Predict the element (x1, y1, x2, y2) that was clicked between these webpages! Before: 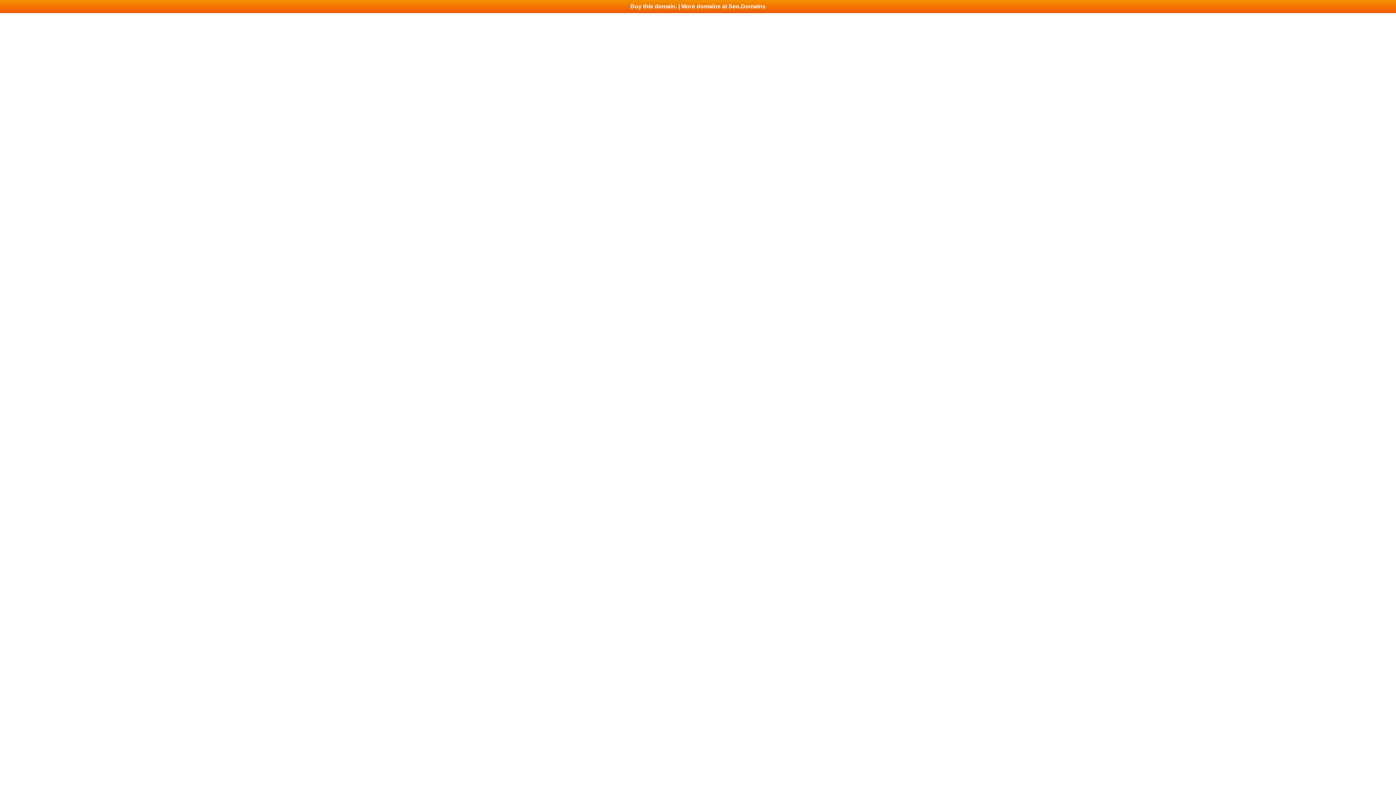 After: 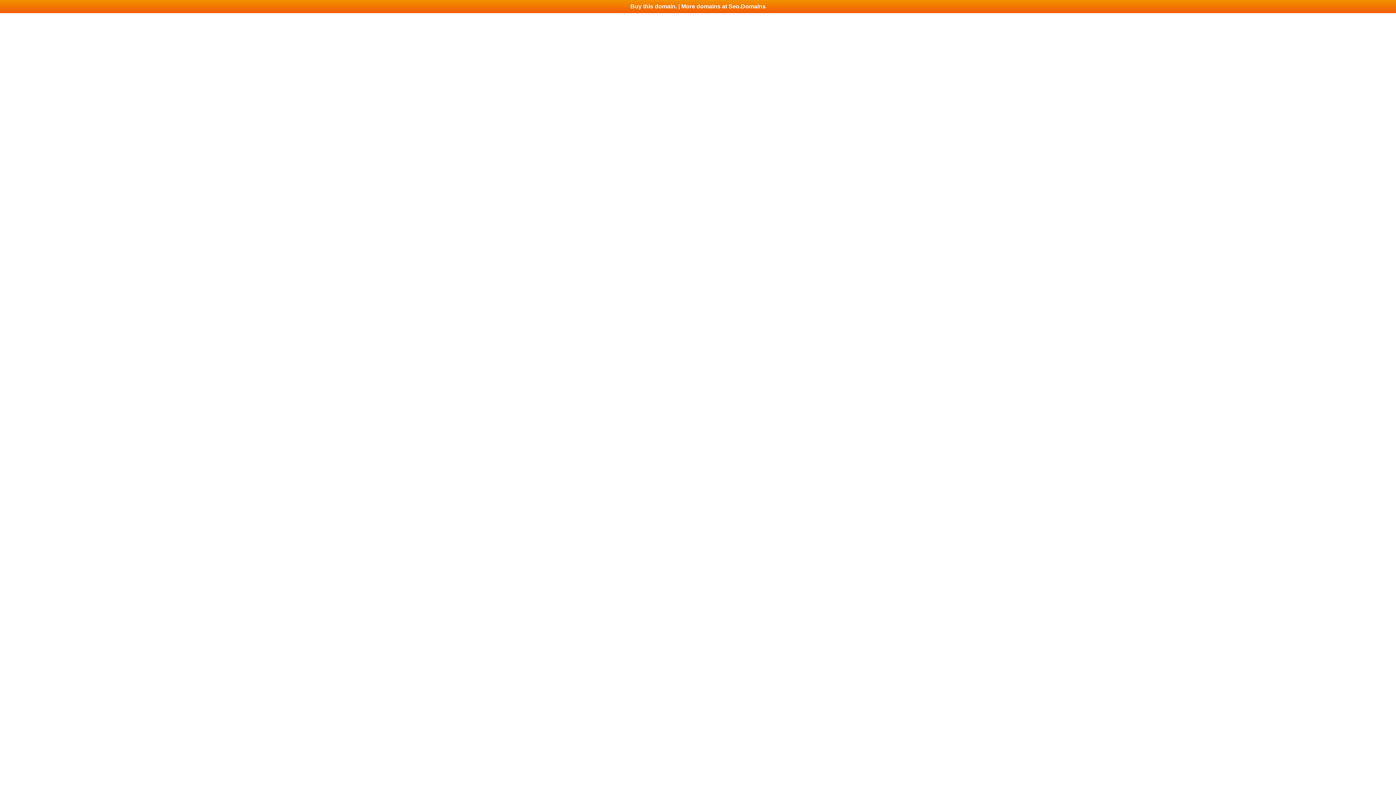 Action: label: Buy this domain. | More domains at Seo.Domains bbox: (0, 0, 1396, 13)